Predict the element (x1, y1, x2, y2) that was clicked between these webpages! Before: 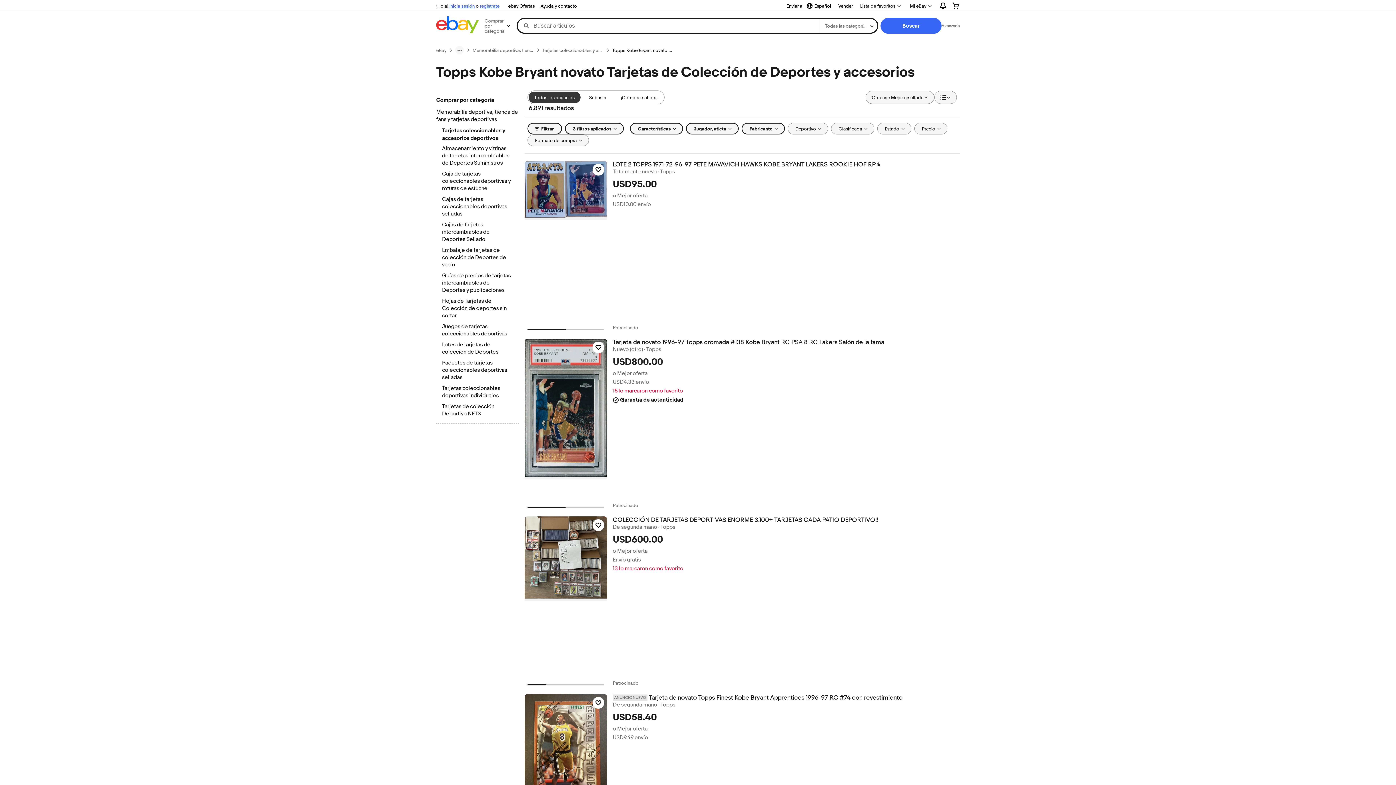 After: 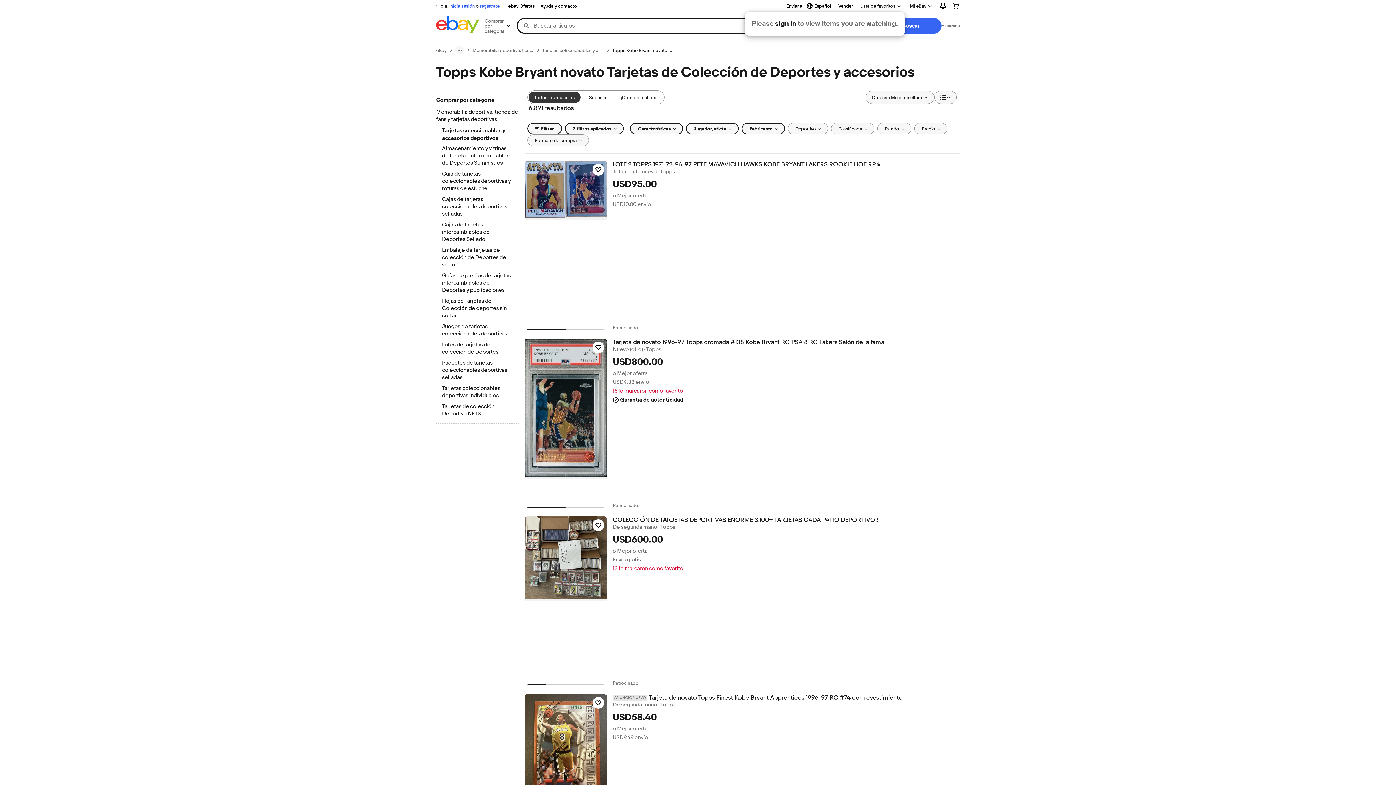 Action: bbox: (856, 0, 905, 11) label: Lista de favoritos